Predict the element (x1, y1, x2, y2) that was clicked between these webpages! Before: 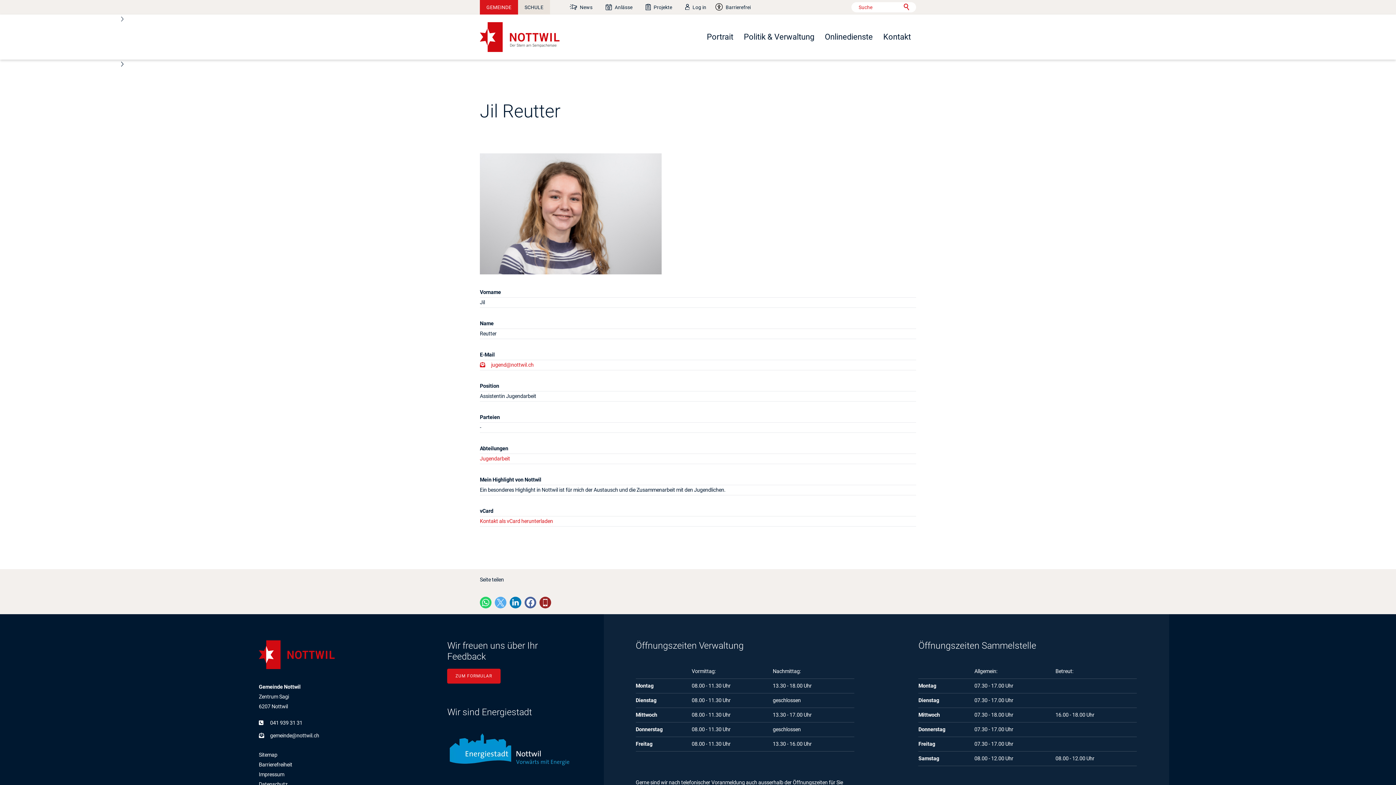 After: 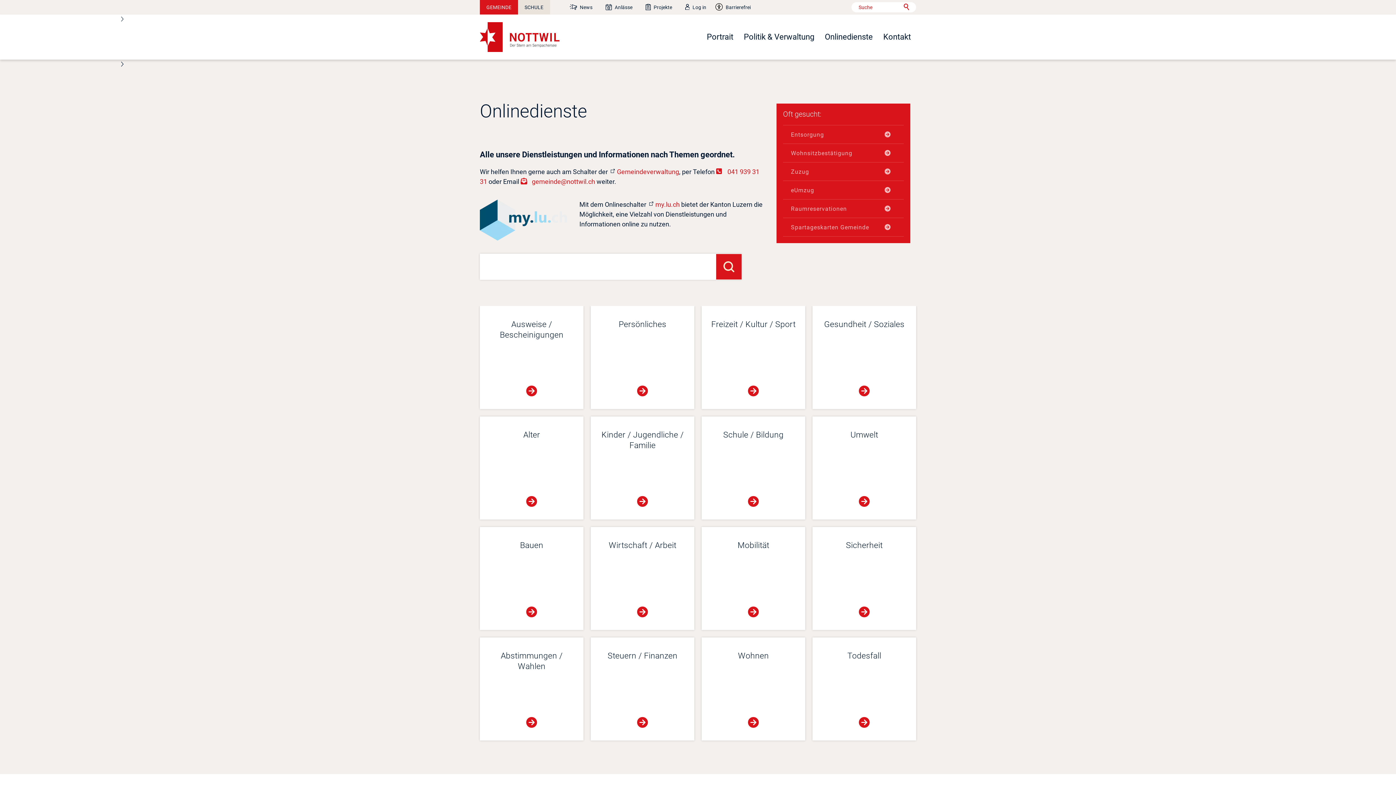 Action: bbox: (819, 14, 878, 59) label: Onlinedienste